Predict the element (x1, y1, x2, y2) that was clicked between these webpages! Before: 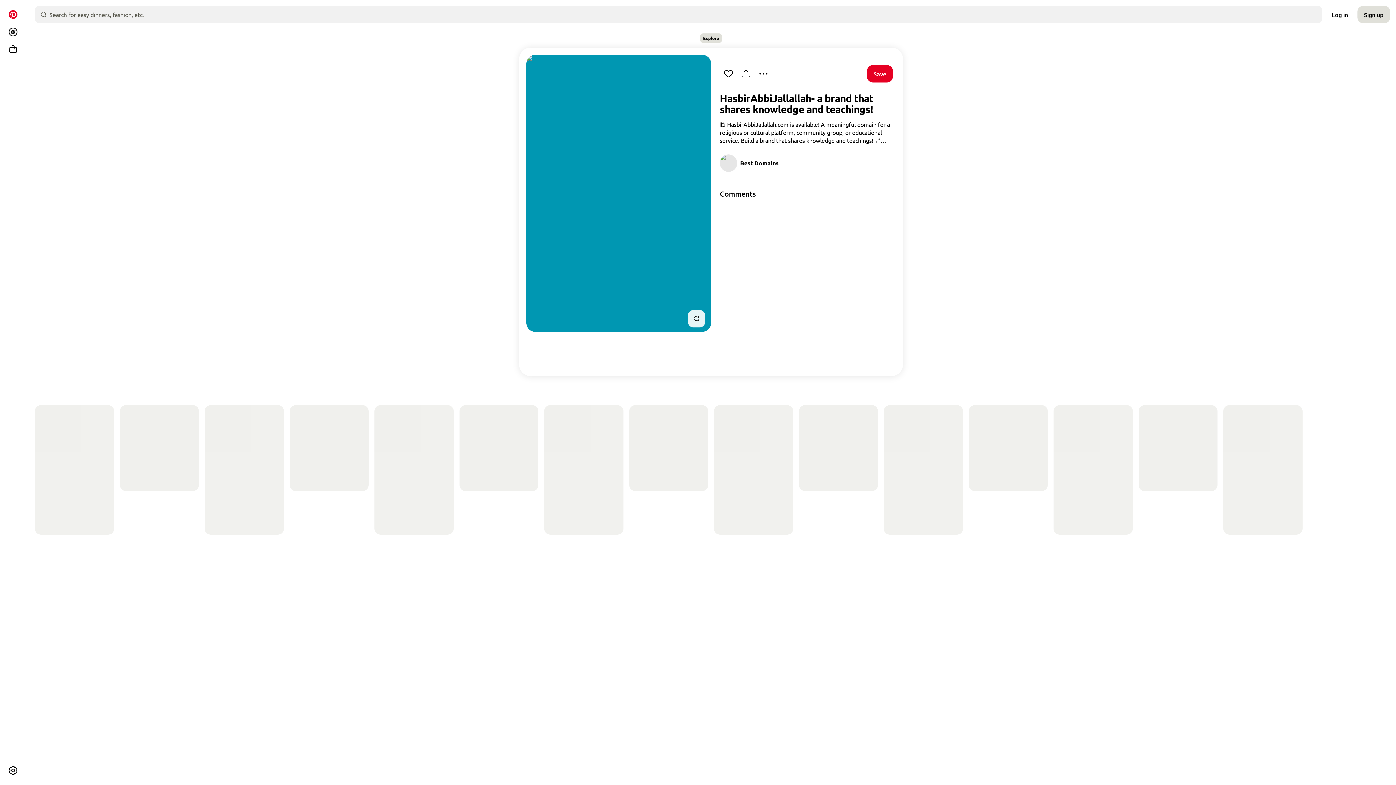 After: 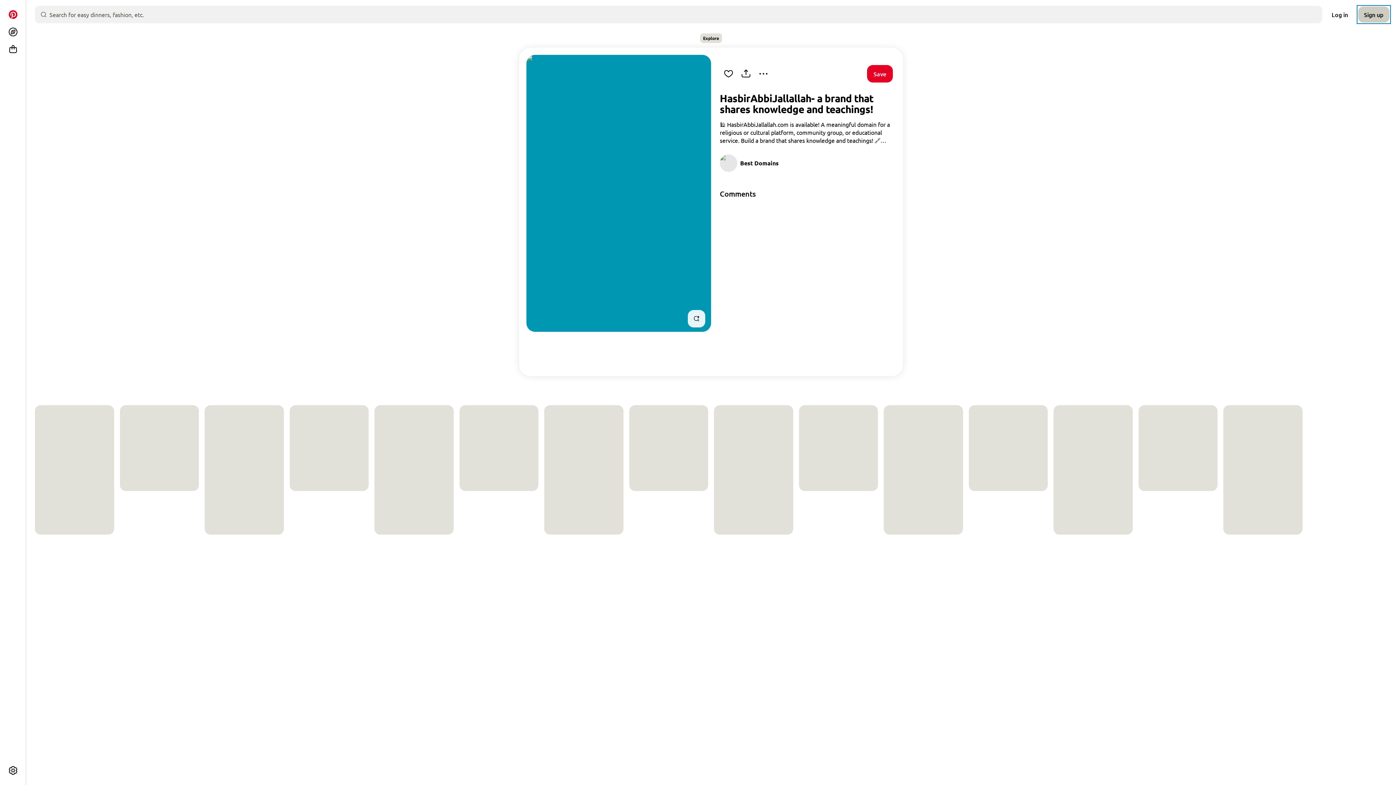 Action: label: Sign up bbox: (1357, 5, 1390, 23)